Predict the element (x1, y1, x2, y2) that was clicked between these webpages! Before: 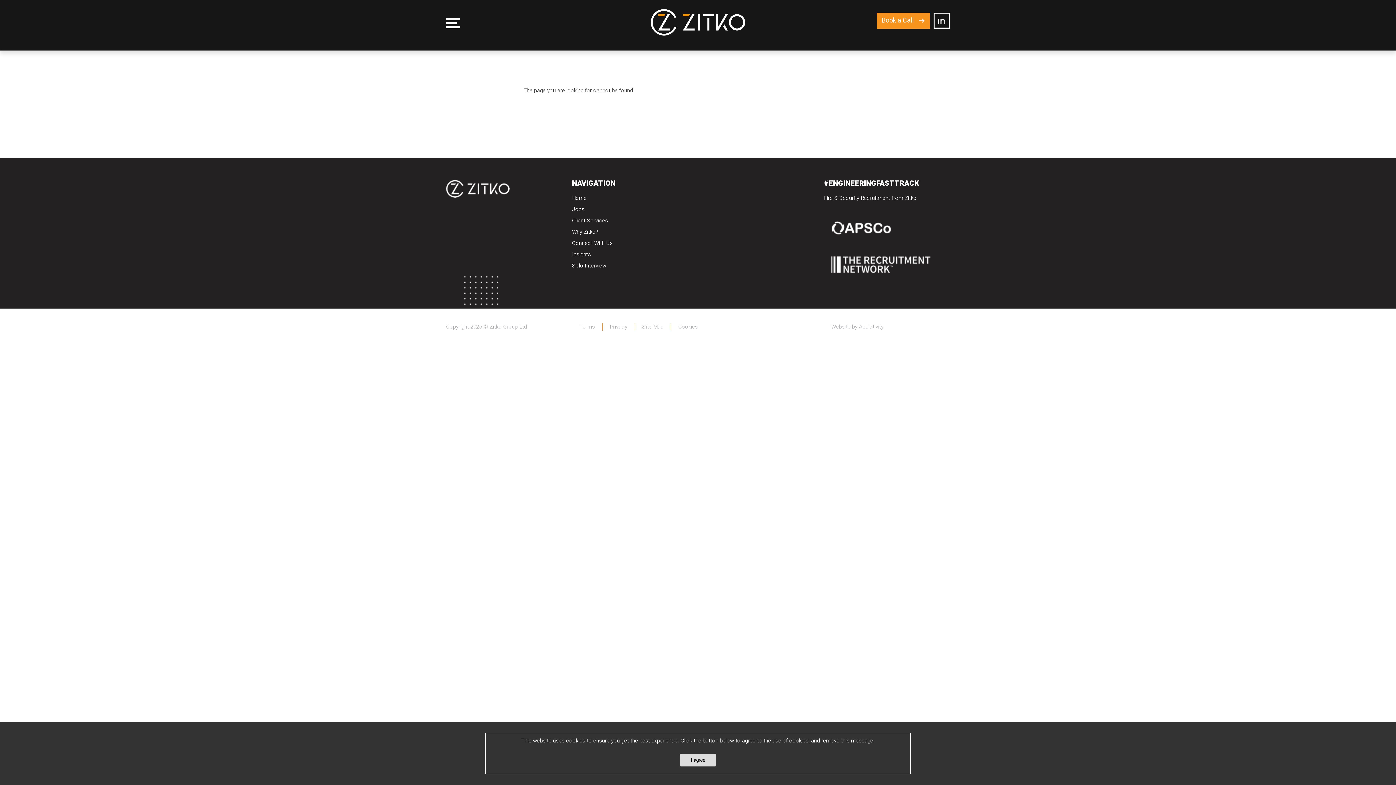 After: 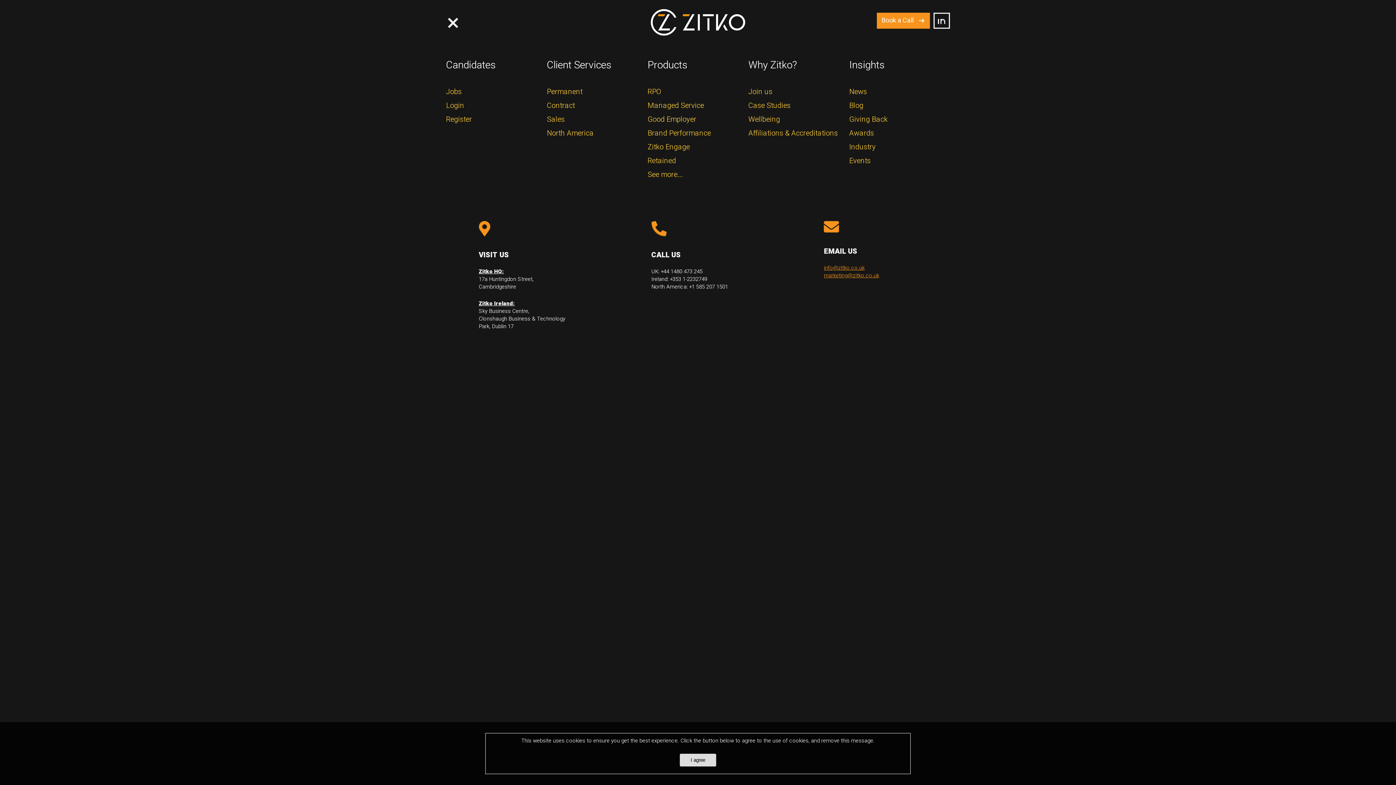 Action: label: Menu bbox: (446, 18, 460, 28)